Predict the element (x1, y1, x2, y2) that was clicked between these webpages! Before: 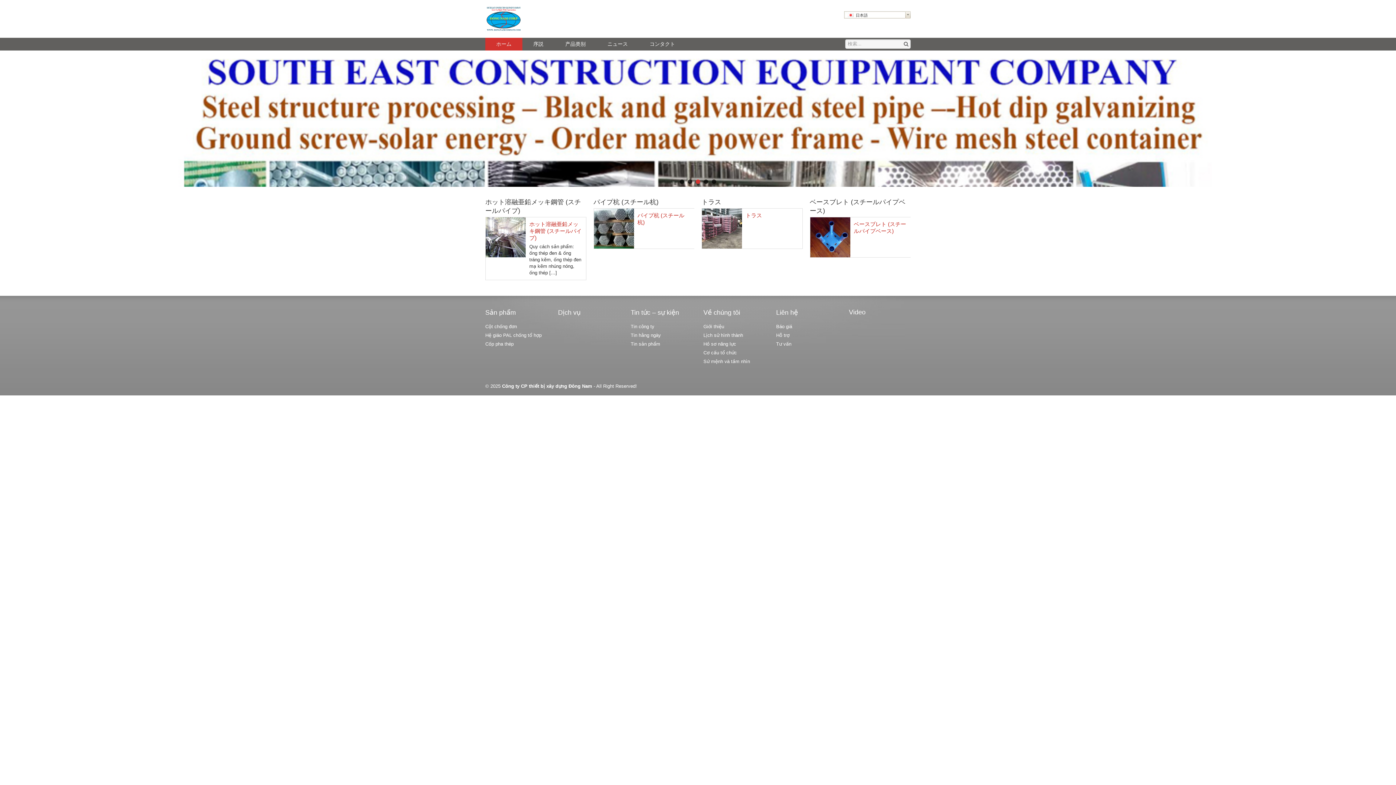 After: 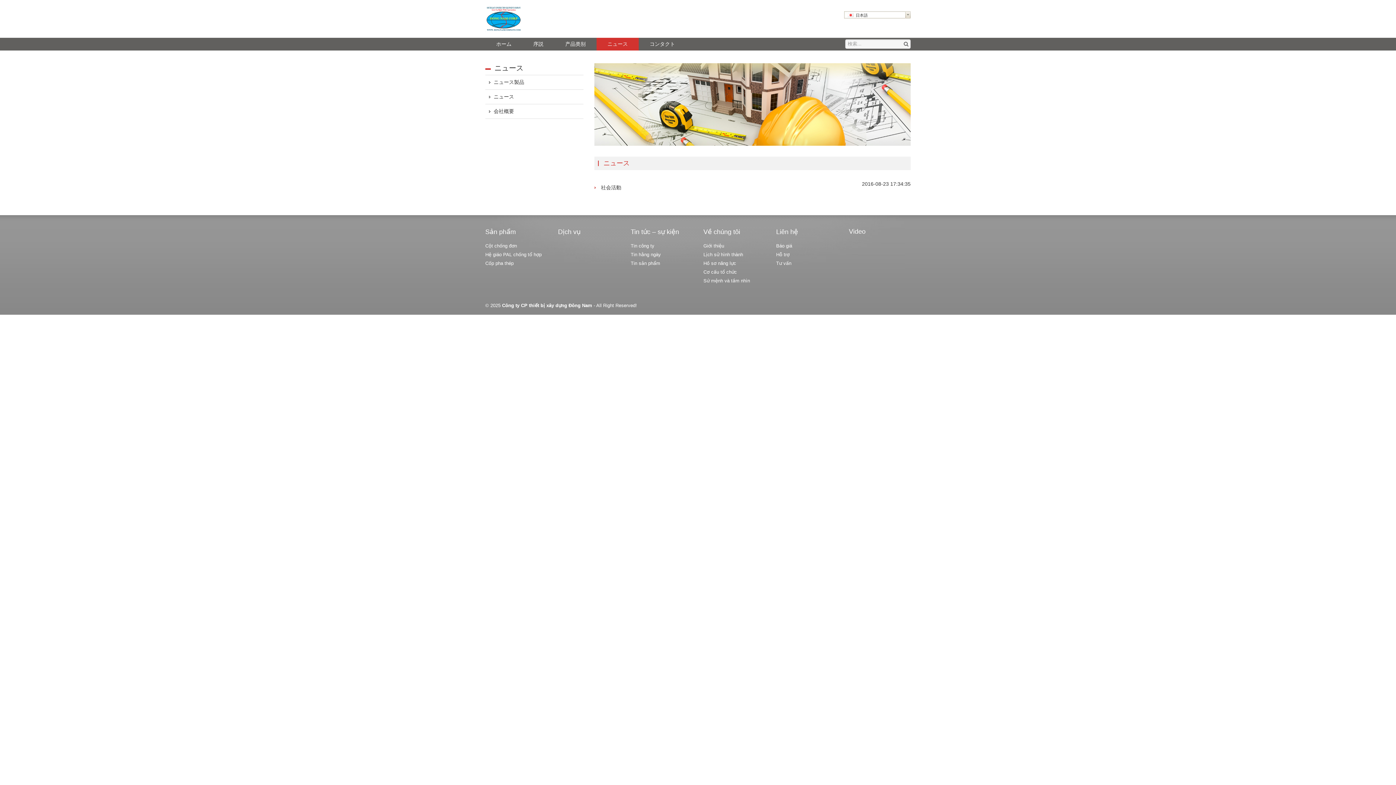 Action: label: ニュース bbox: (596, 37, 638, 50)